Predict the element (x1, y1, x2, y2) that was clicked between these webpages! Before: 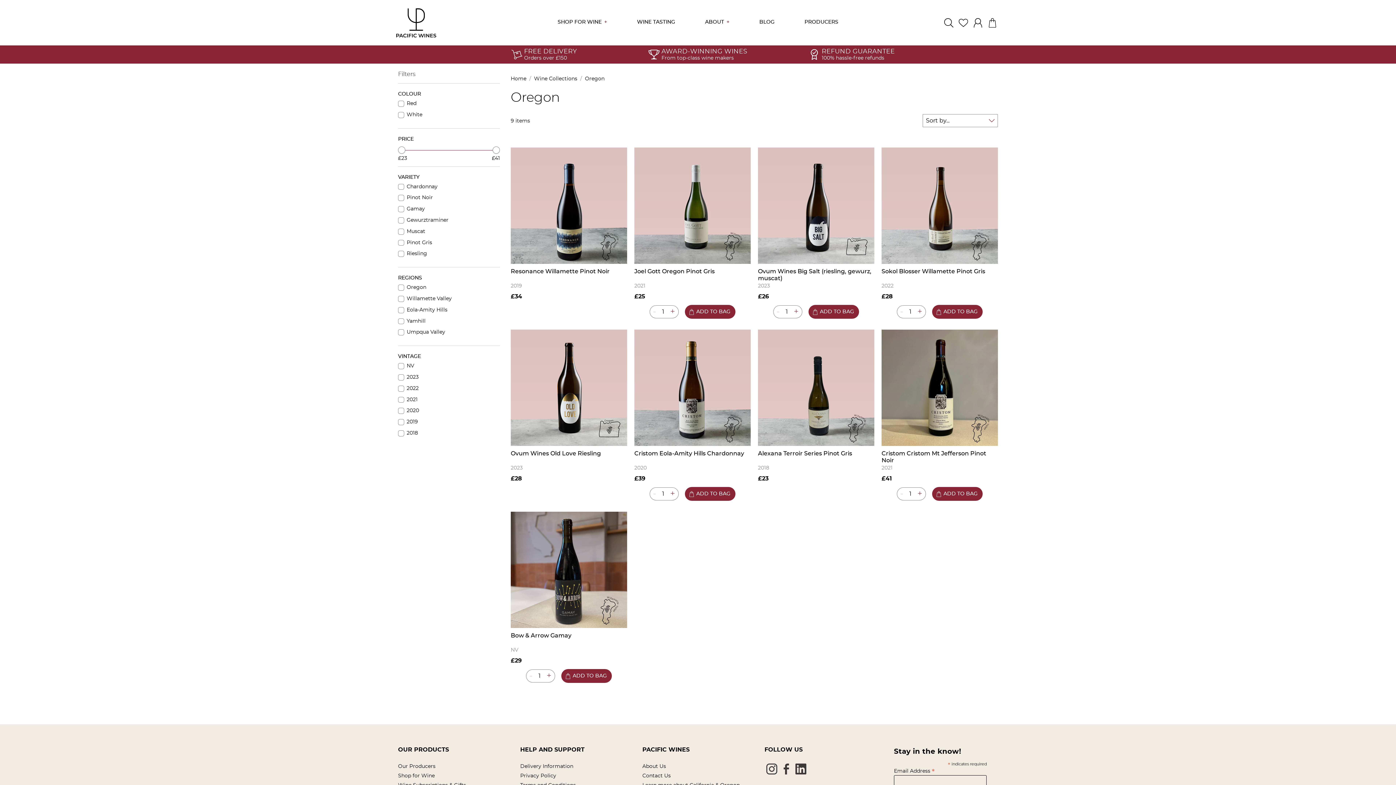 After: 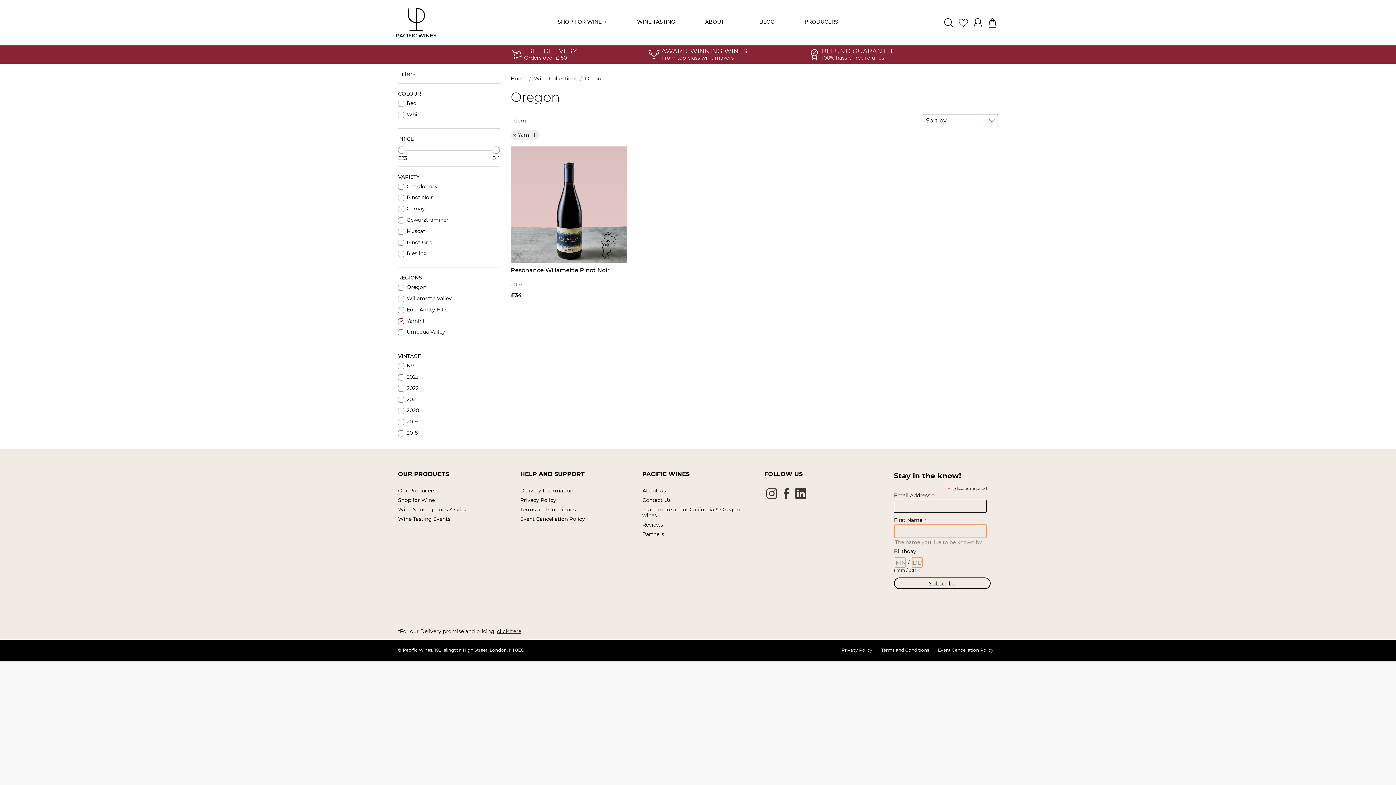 Action: label: Yamhill bbox: (398, 318, 500, 324)